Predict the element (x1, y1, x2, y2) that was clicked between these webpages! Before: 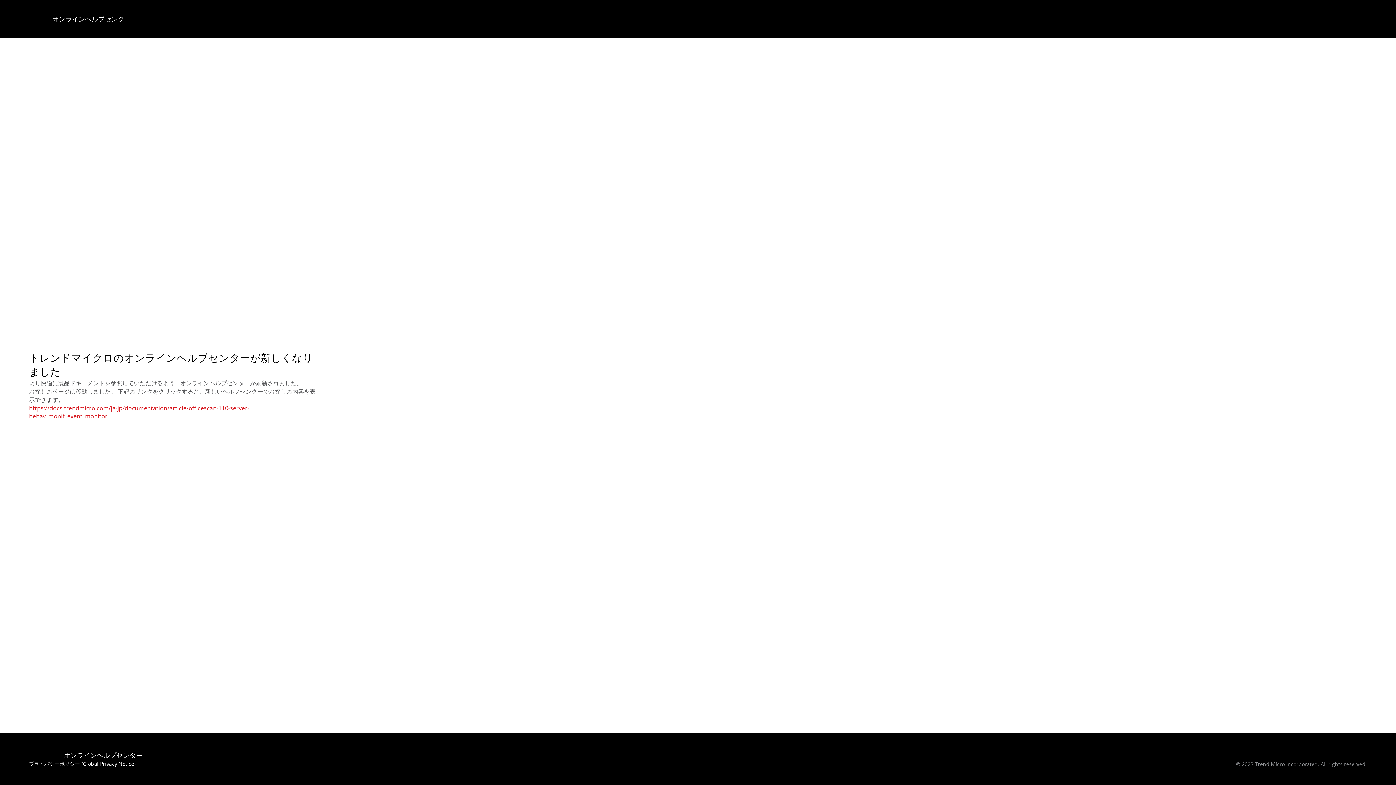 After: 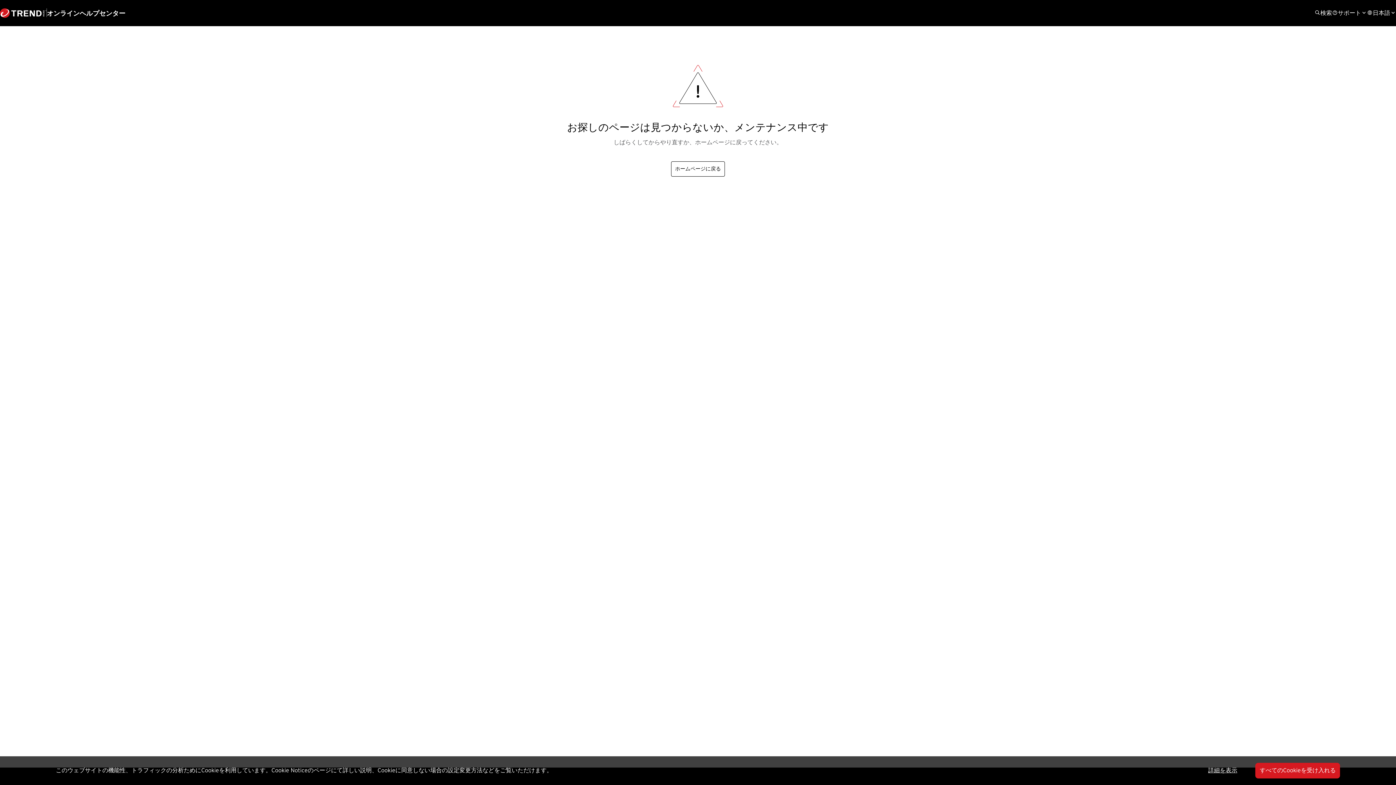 Action: bbox: (29, 404, 320, 420) label: https://docs.trendmicro.com/ja-jp/documentation/article/officescan-110-server-behav_monit_event_monitor